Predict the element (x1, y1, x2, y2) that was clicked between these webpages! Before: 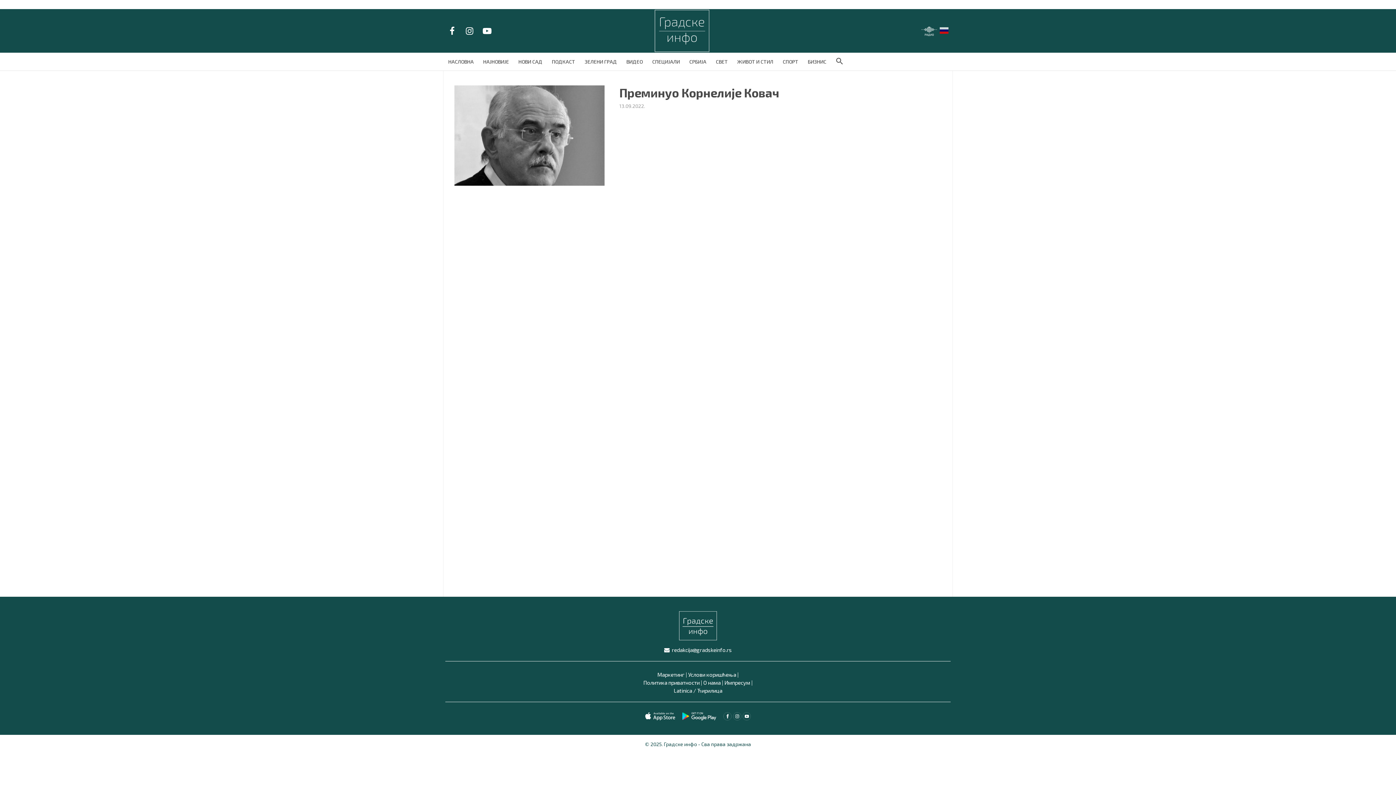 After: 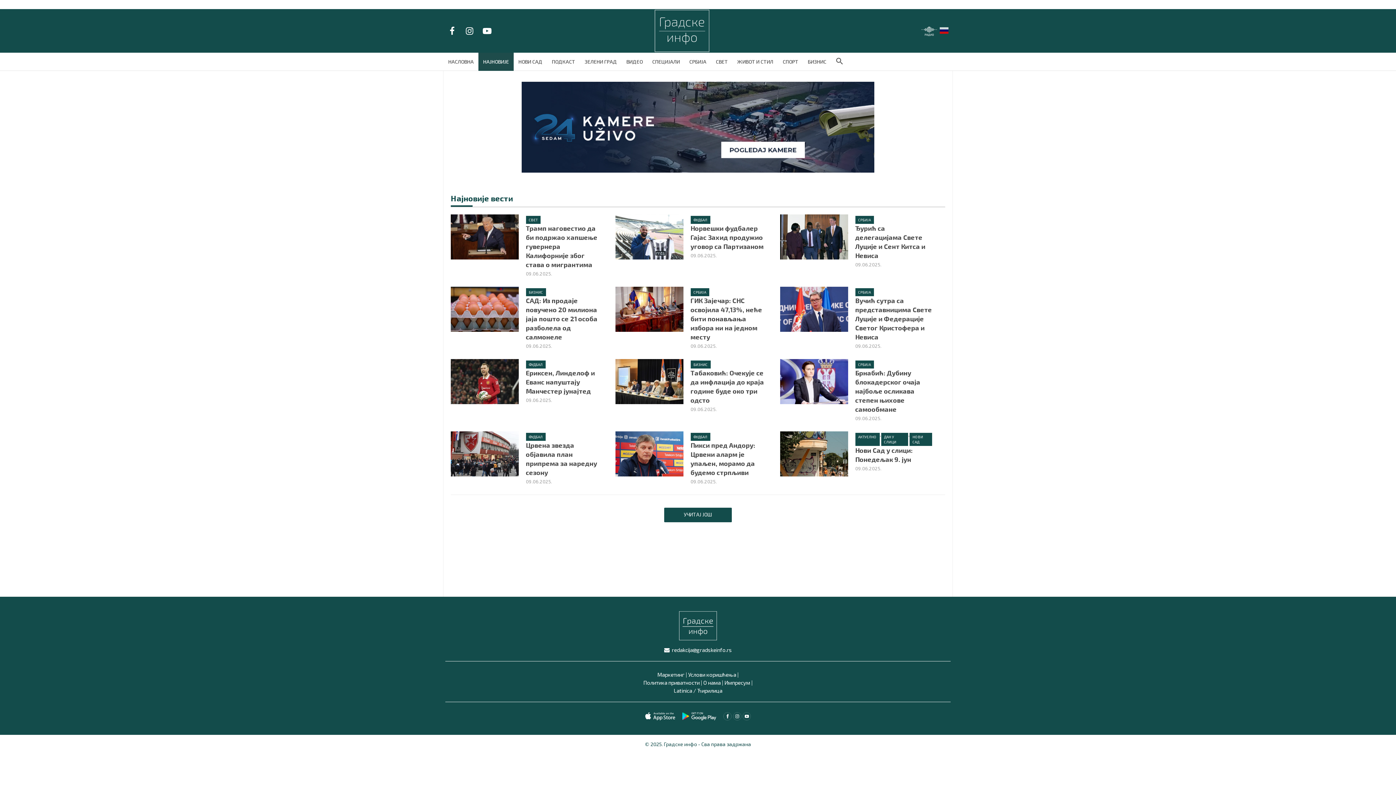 Action: bbox: (478, 52, 513, 70) label: НАЈНОВИЈЕ